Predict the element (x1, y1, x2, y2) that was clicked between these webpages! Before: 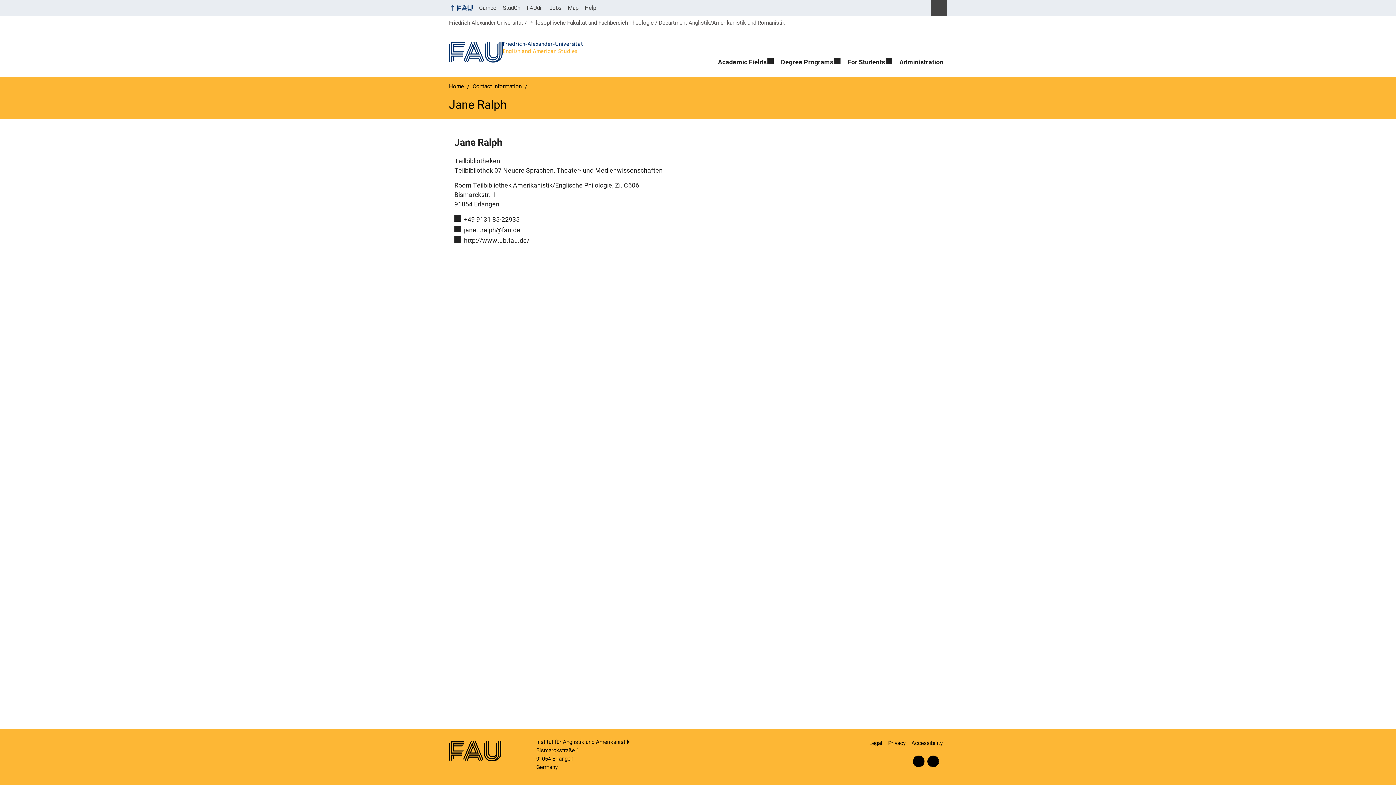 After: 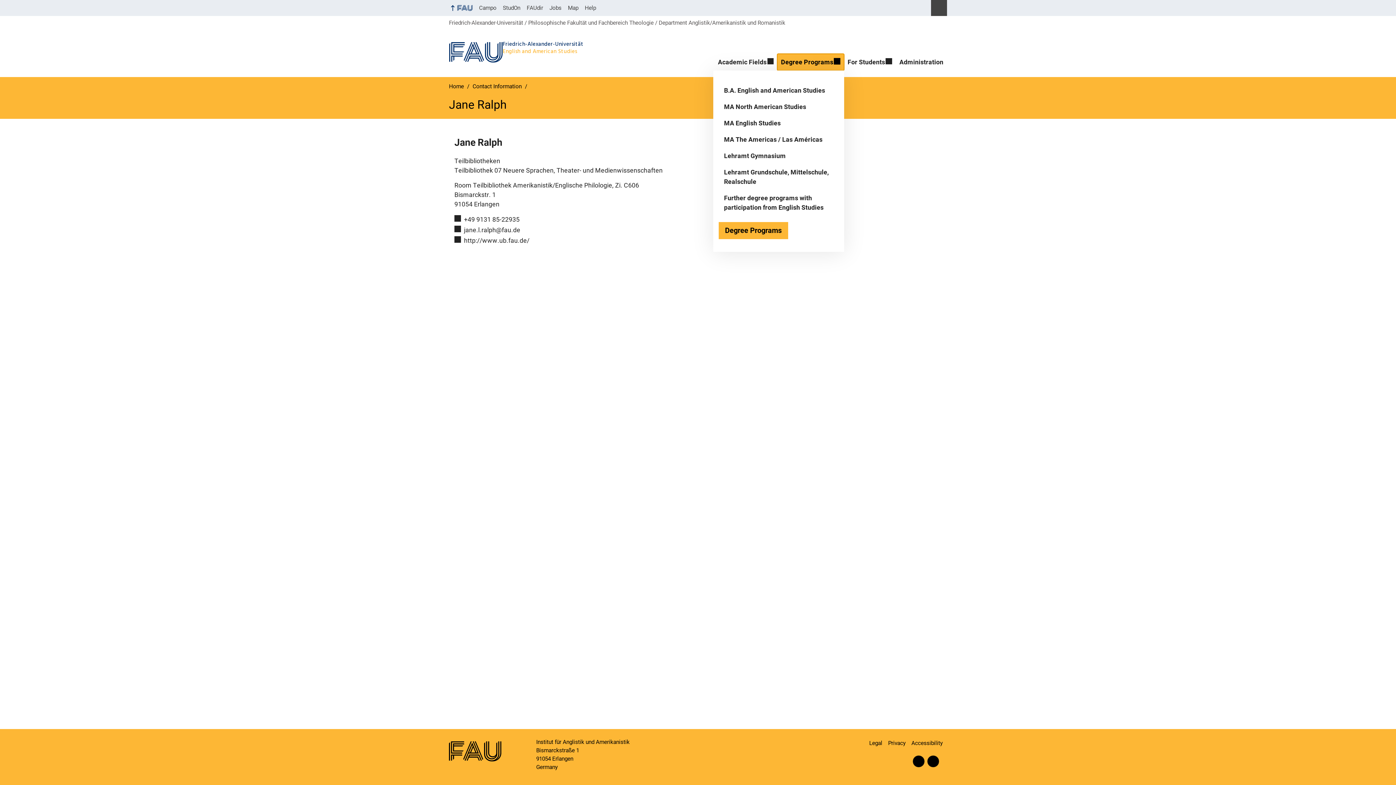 Action: bbox: (777, 53, 844, 70) label: Degree Programs